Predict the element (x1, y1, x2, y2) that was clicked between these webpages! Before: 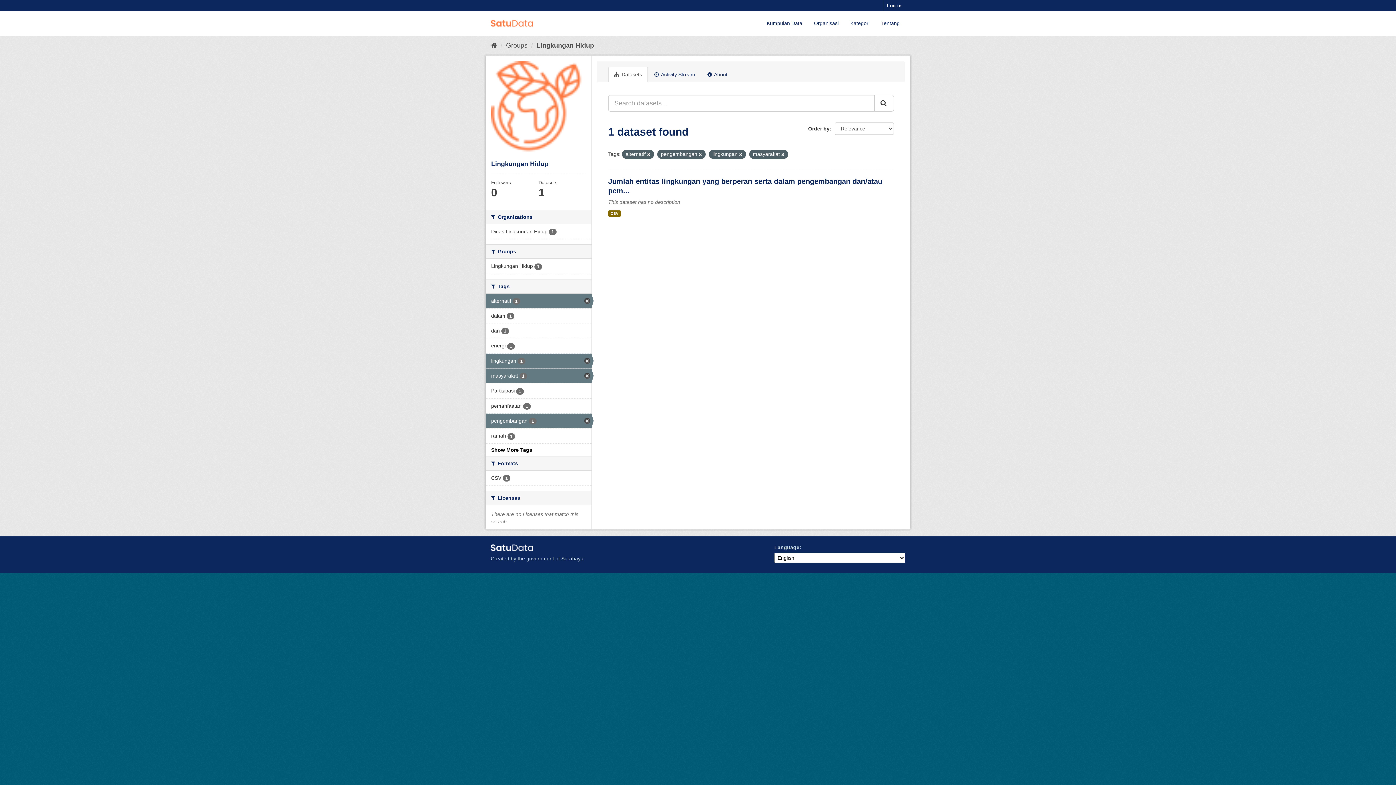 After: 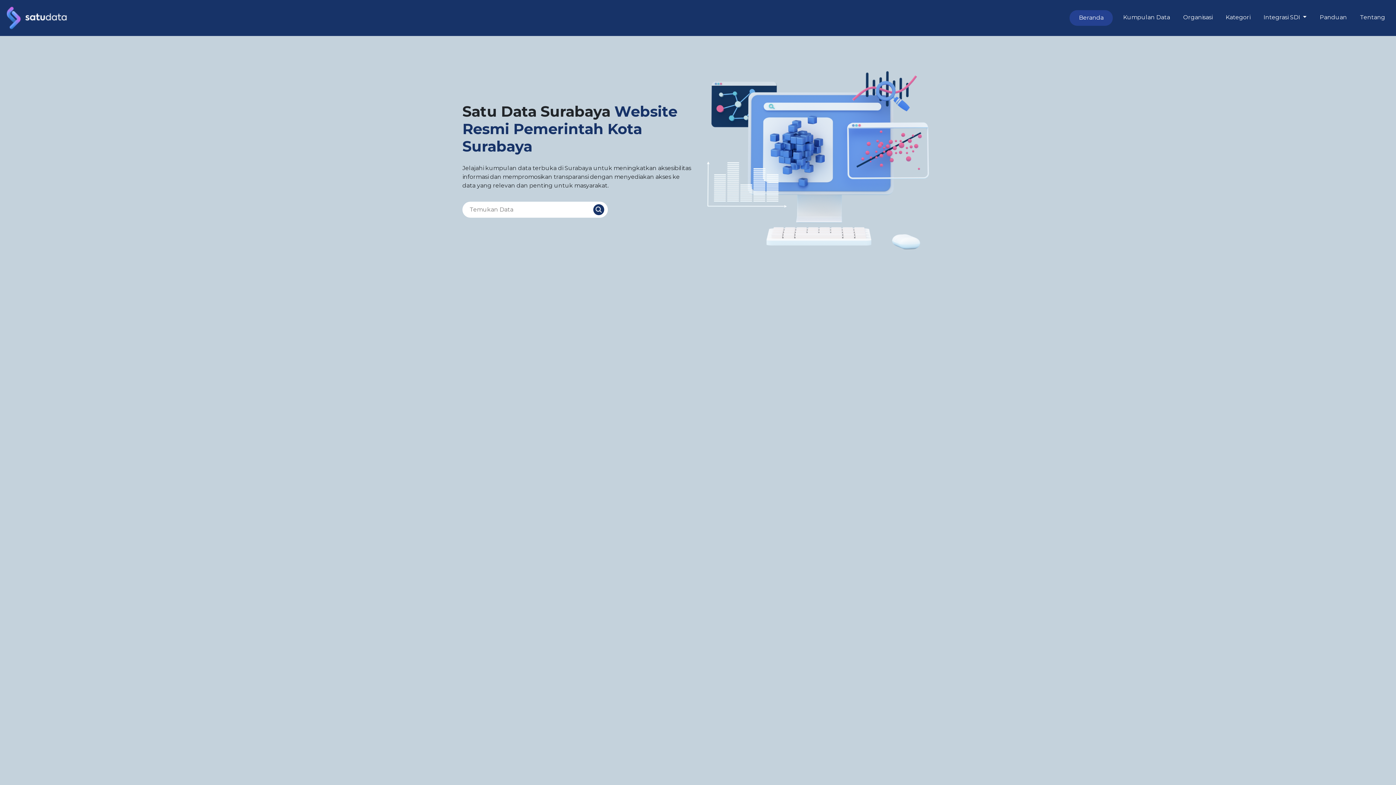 Action: bbox: (490, 41, 497, 49) label: Home